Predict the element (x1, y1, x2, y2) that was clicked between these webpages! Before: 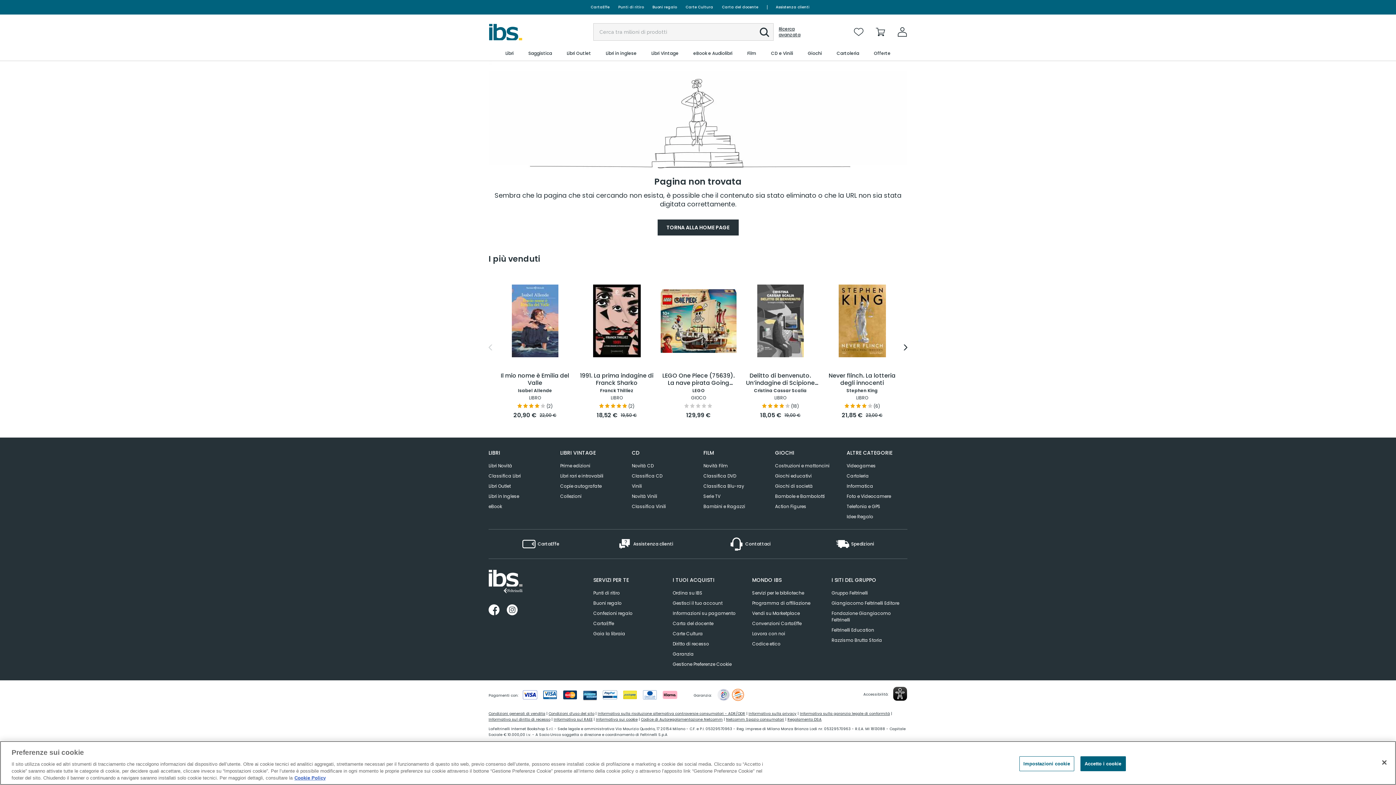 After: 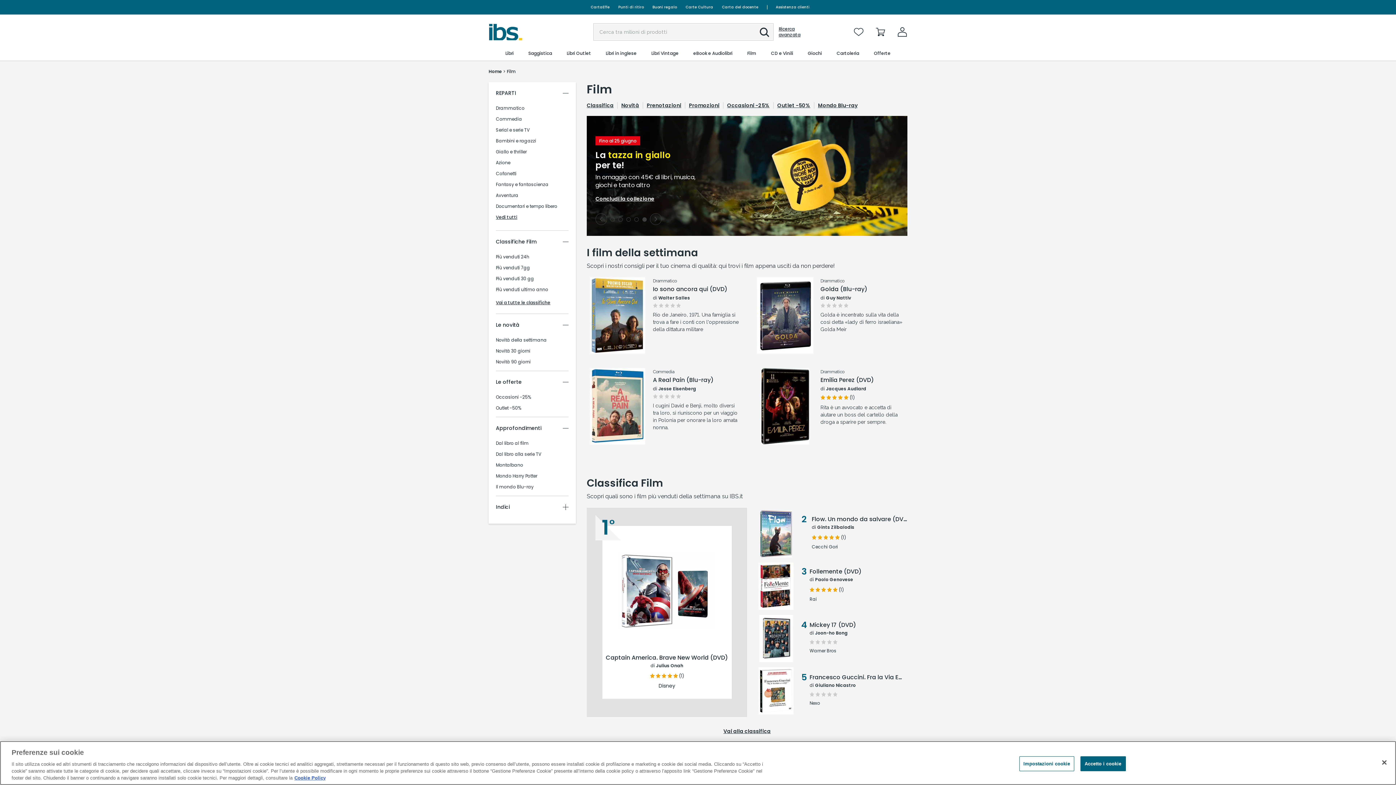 Action: label: Film bbox: (746, 46, 757, 60)